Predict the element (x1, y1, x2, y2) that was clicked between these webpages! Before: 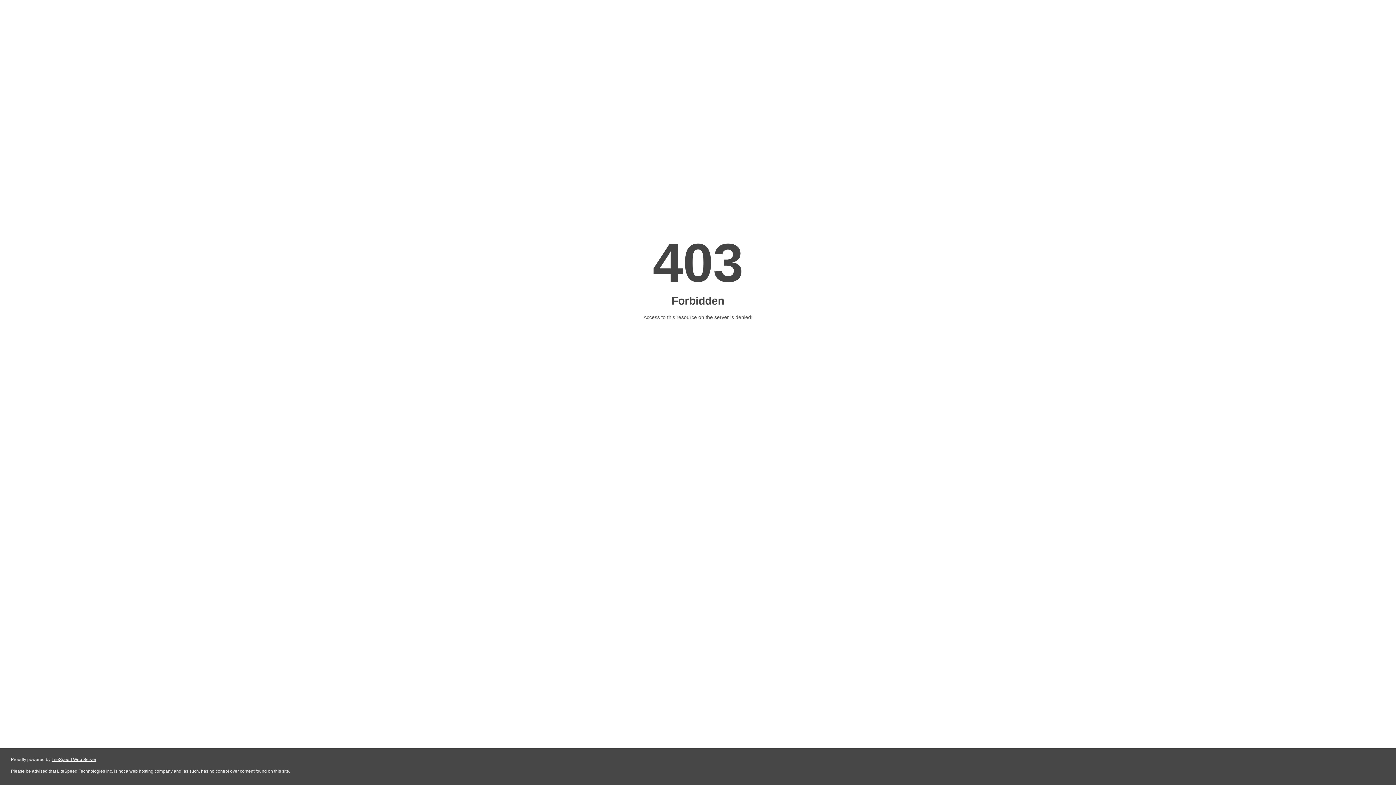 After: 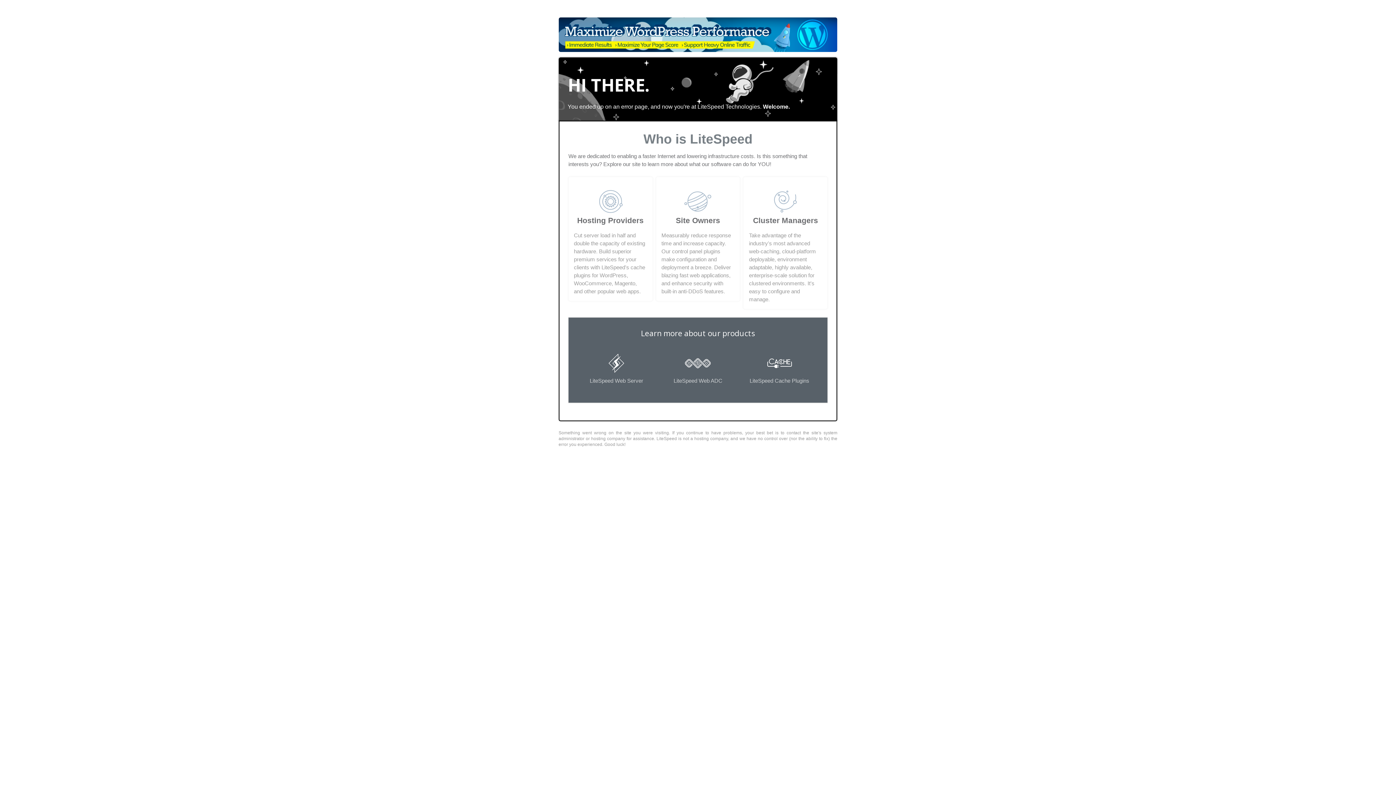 Action: bbox: (51, 757, 96, 762) label: LiteSpeed Web Server